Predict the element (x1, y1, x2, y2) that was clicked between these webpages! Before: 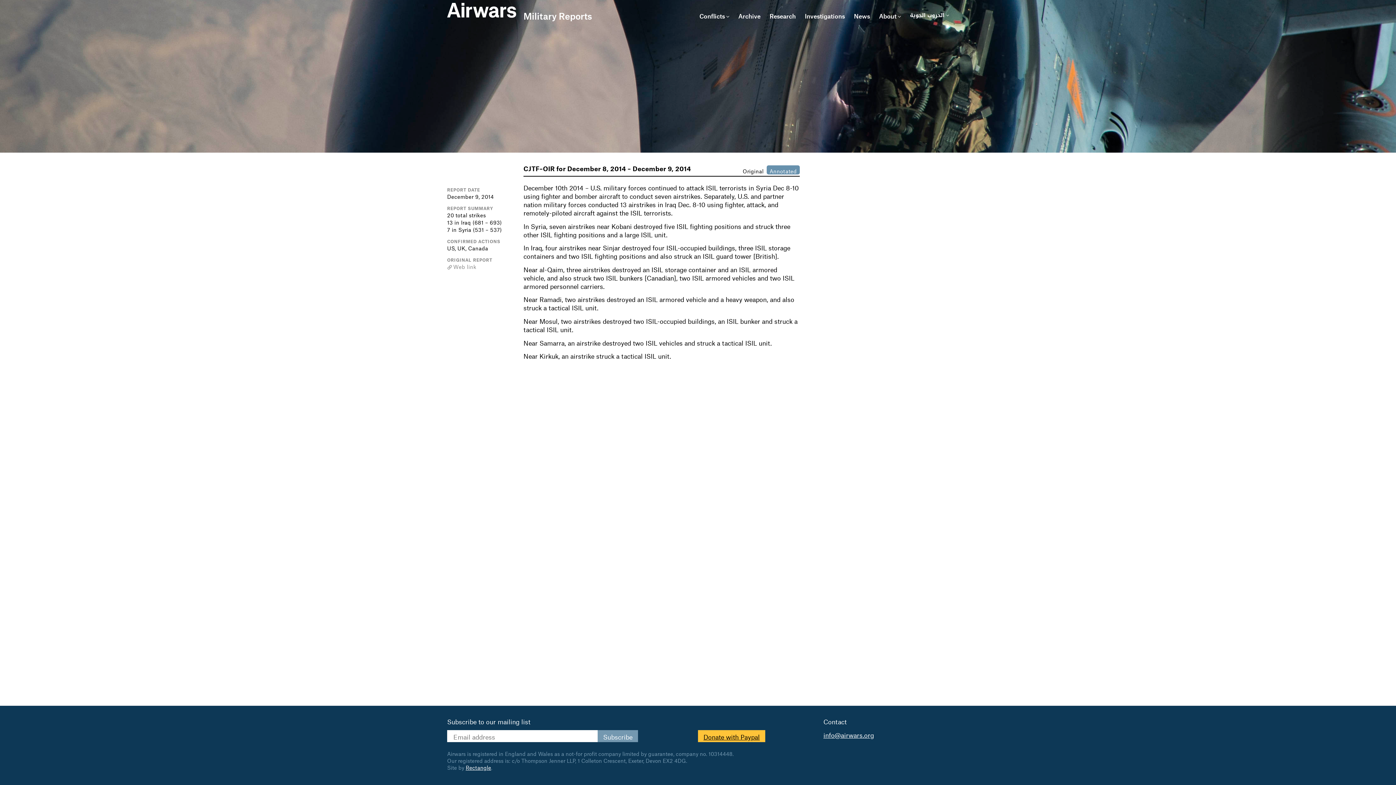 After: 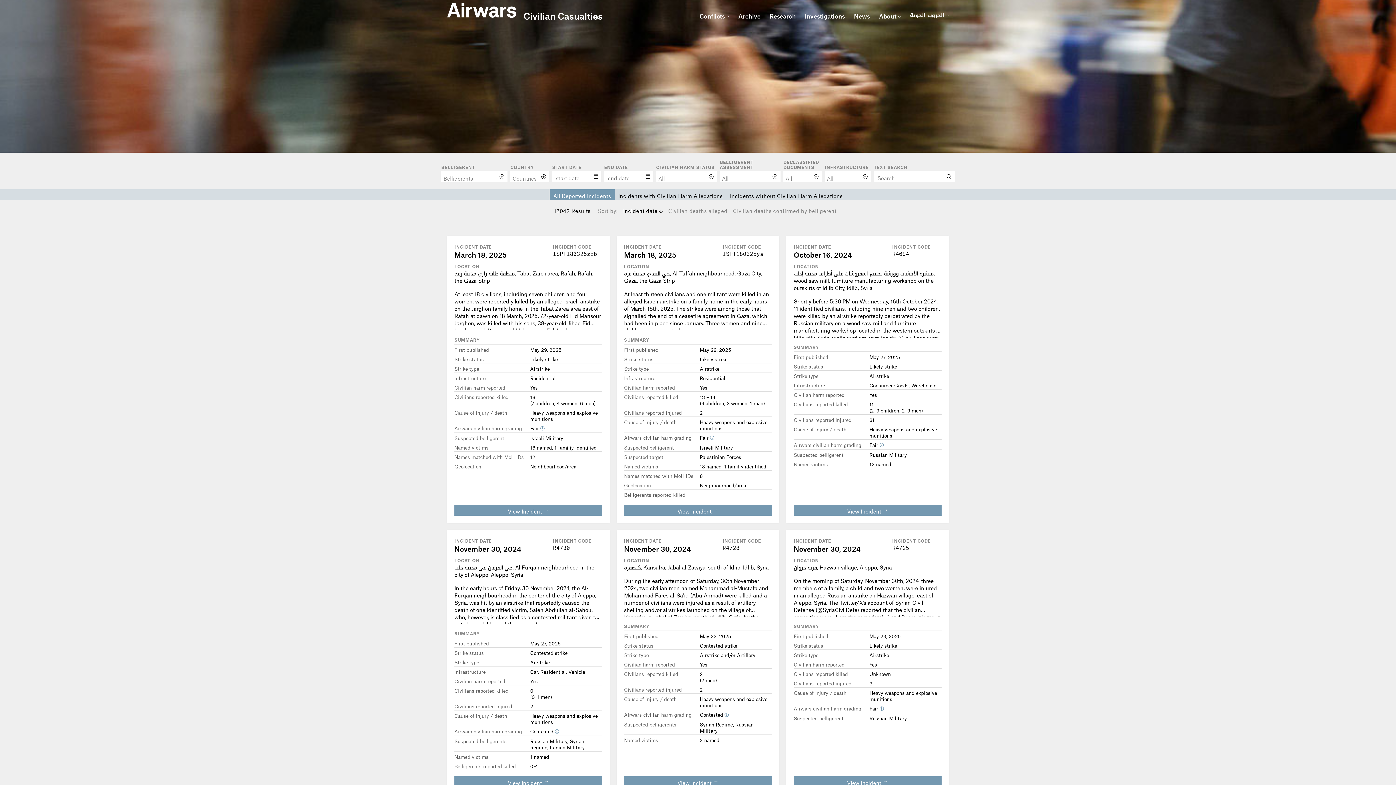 Action: label: Archive bbox: (738, 10, 760, 20)